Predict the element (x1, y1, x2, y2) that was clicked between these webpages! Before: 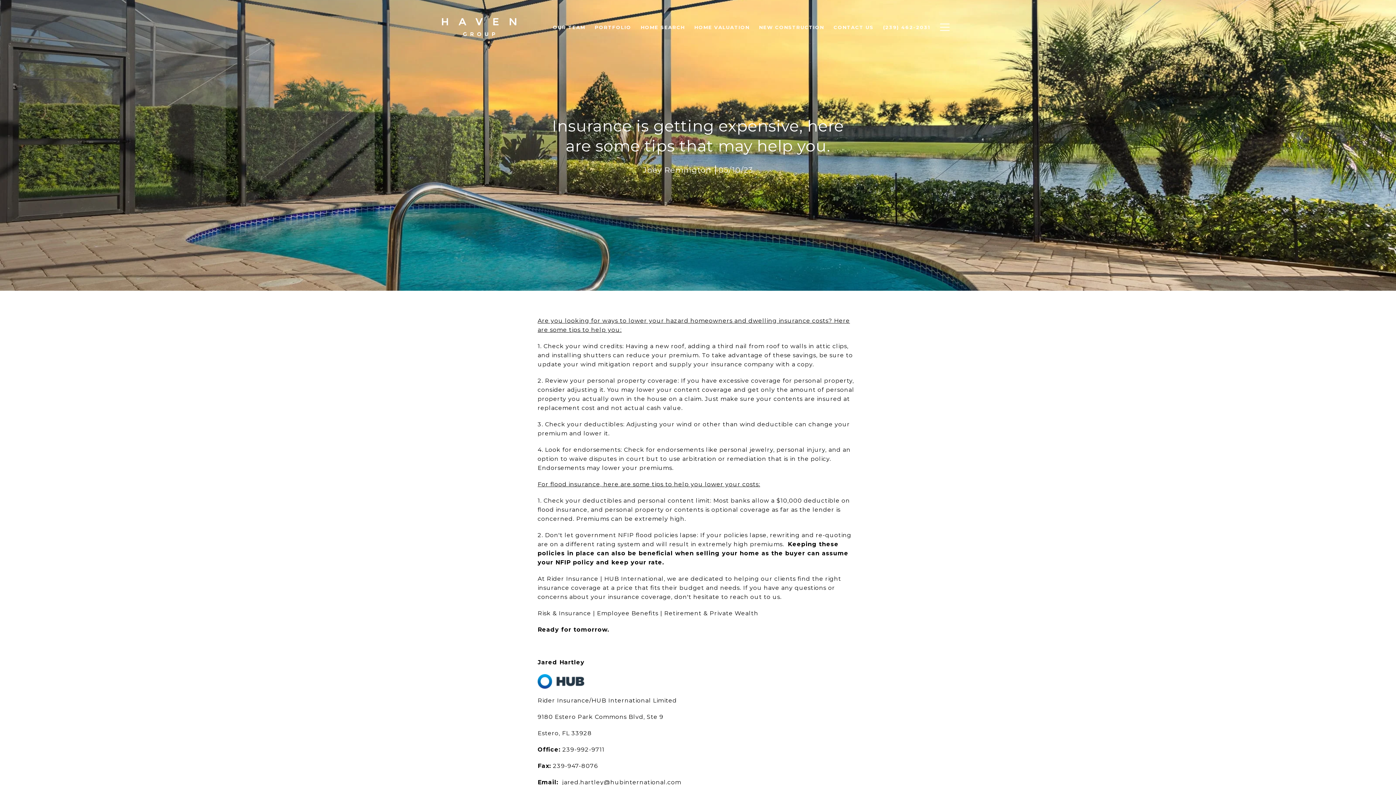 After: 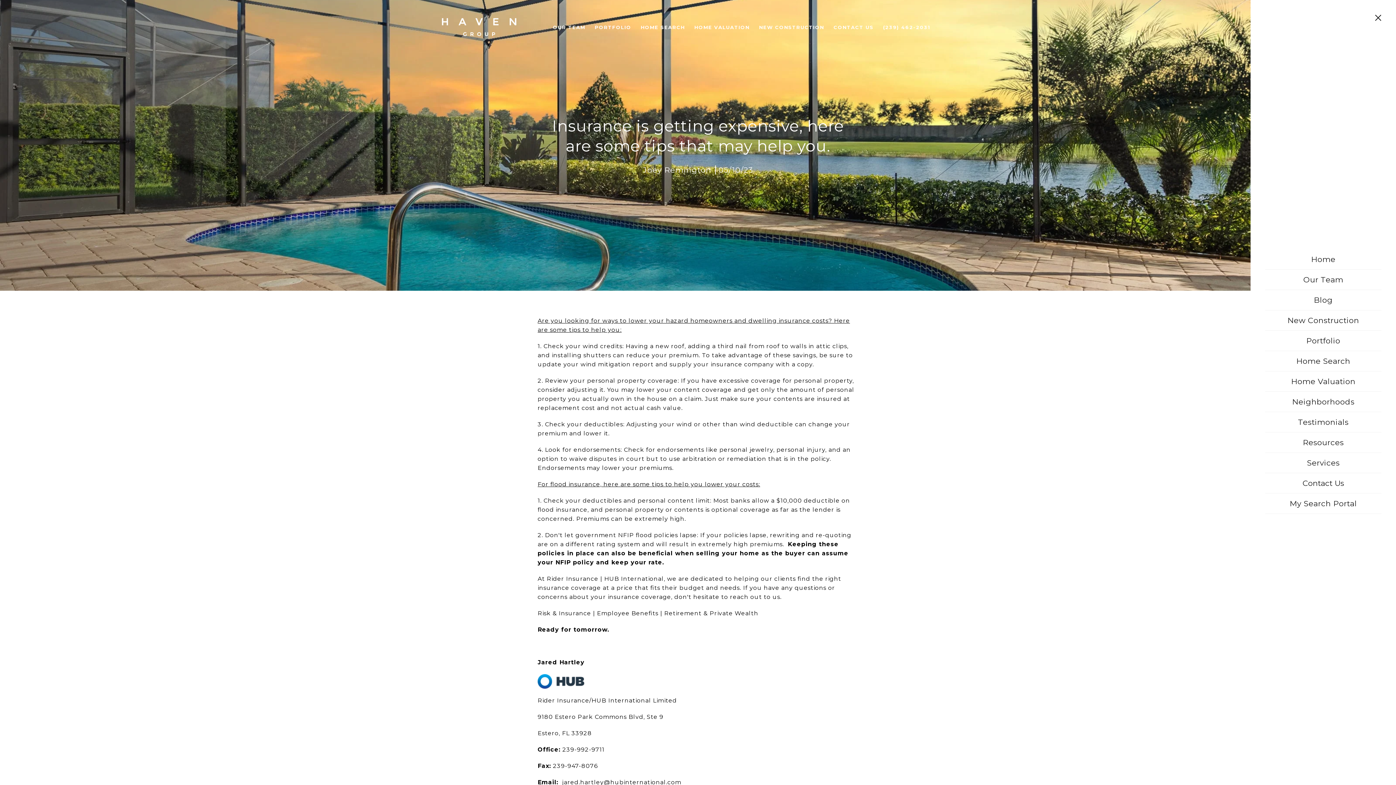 Action: bbox: (935, 16, 954, 37)